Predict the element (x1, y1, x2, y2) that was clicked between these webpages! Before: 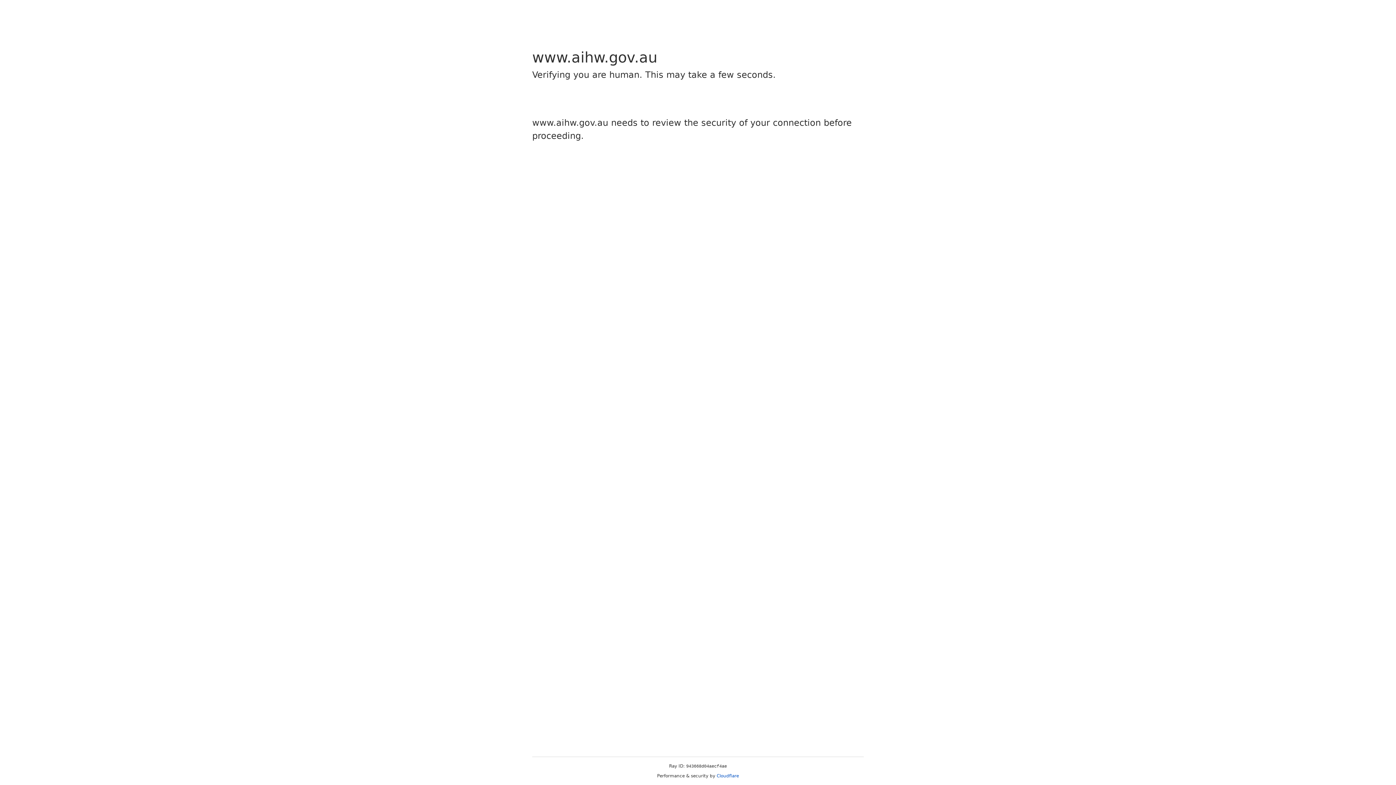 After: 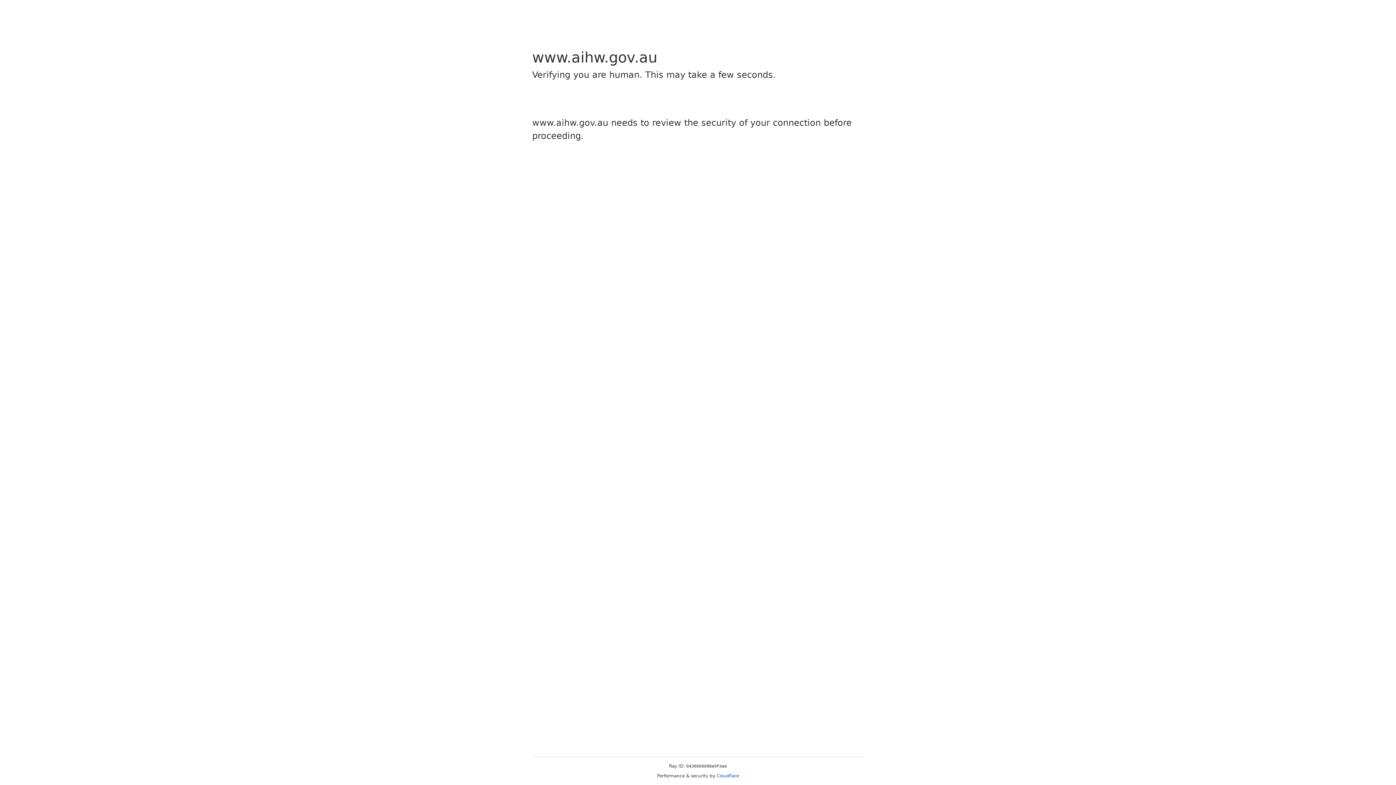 Action: label: Cloudflare bbox: (716, 773, 739, 778)